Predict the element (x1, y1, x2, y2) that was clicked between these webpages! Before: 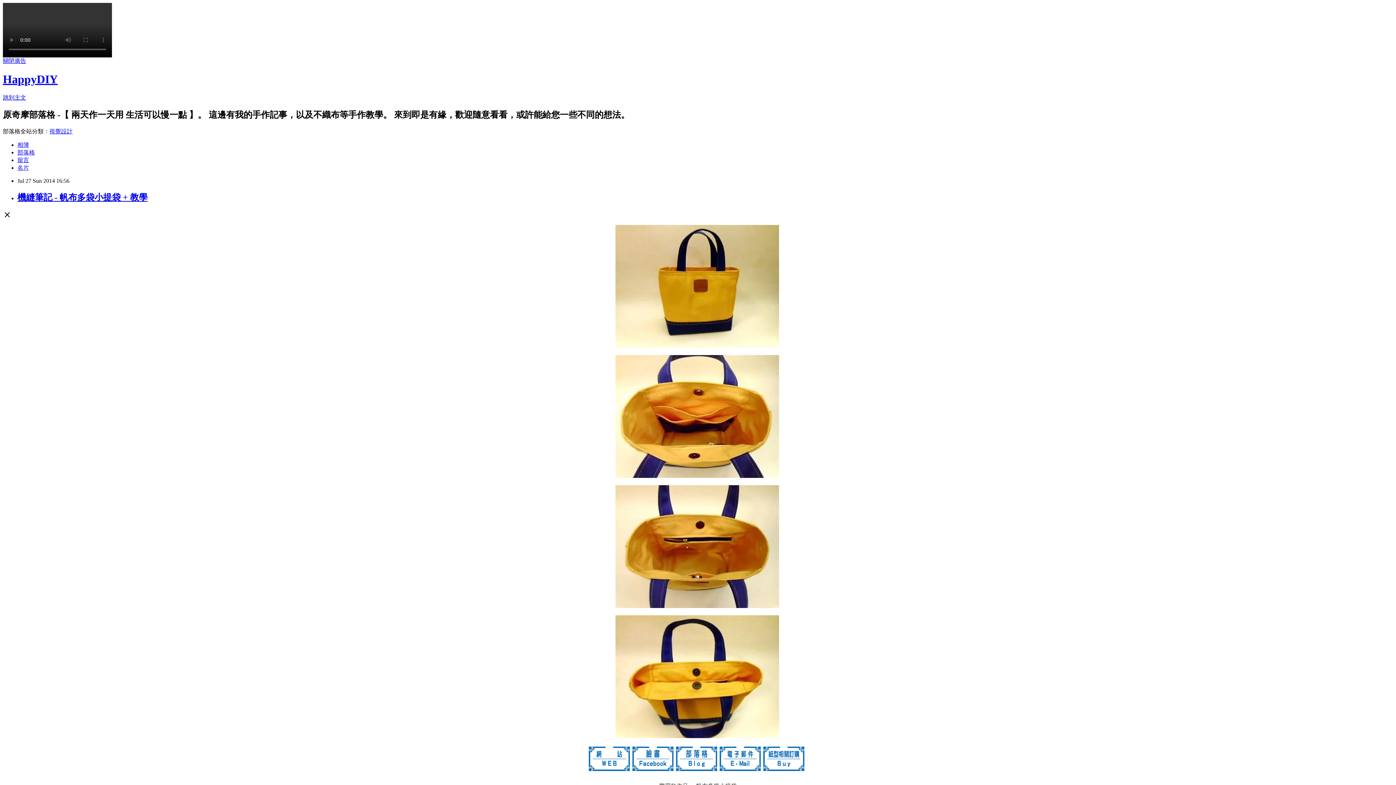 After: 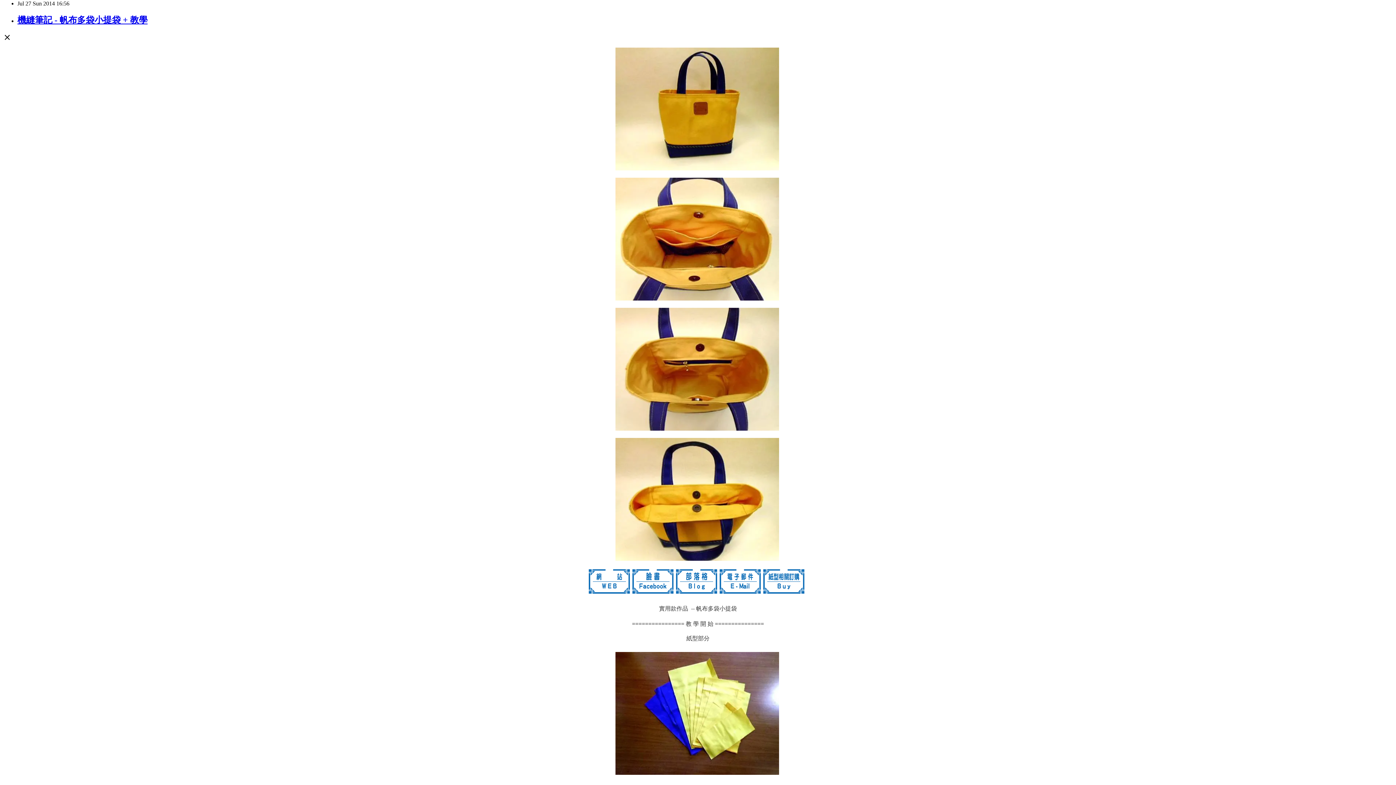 Action: label: 跳到主文 bbox: (2, 94, 26, 100)